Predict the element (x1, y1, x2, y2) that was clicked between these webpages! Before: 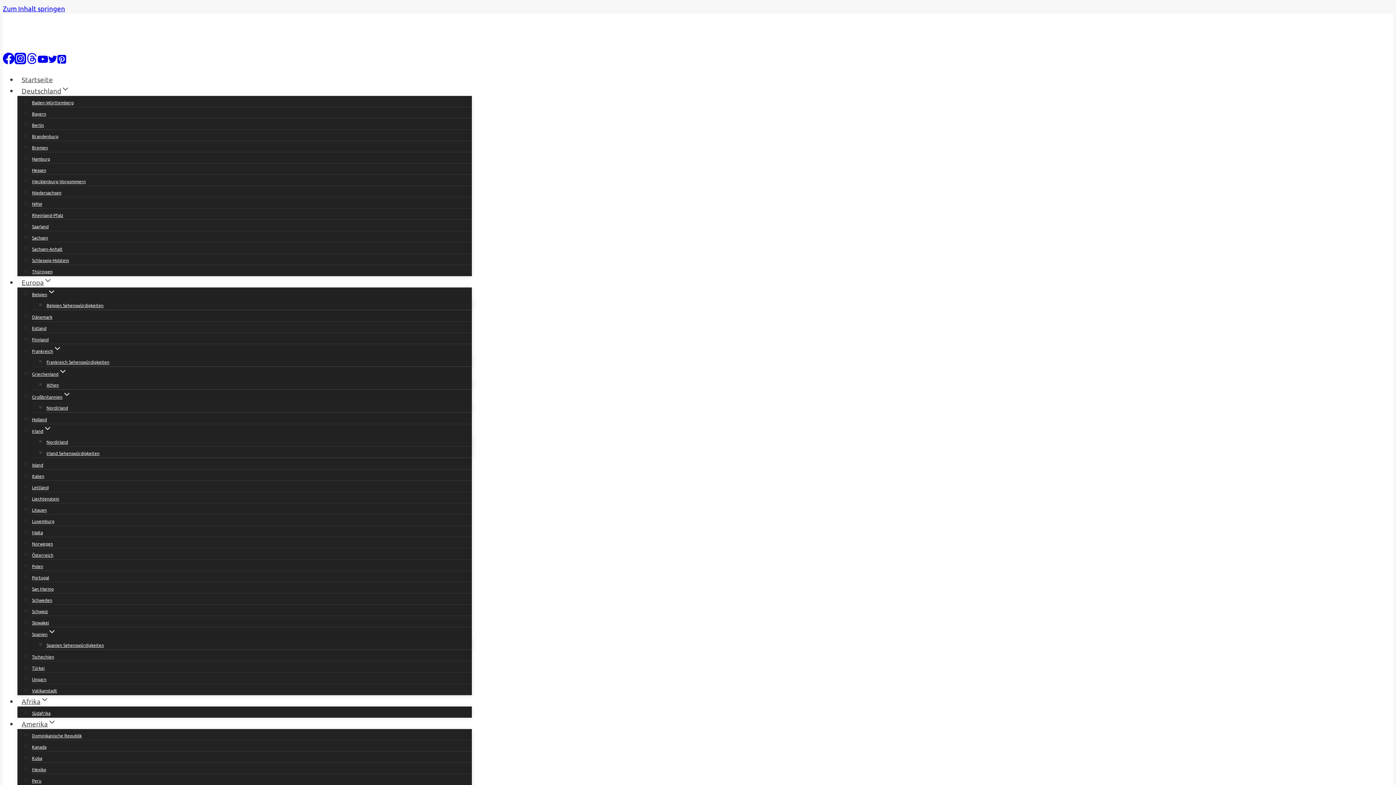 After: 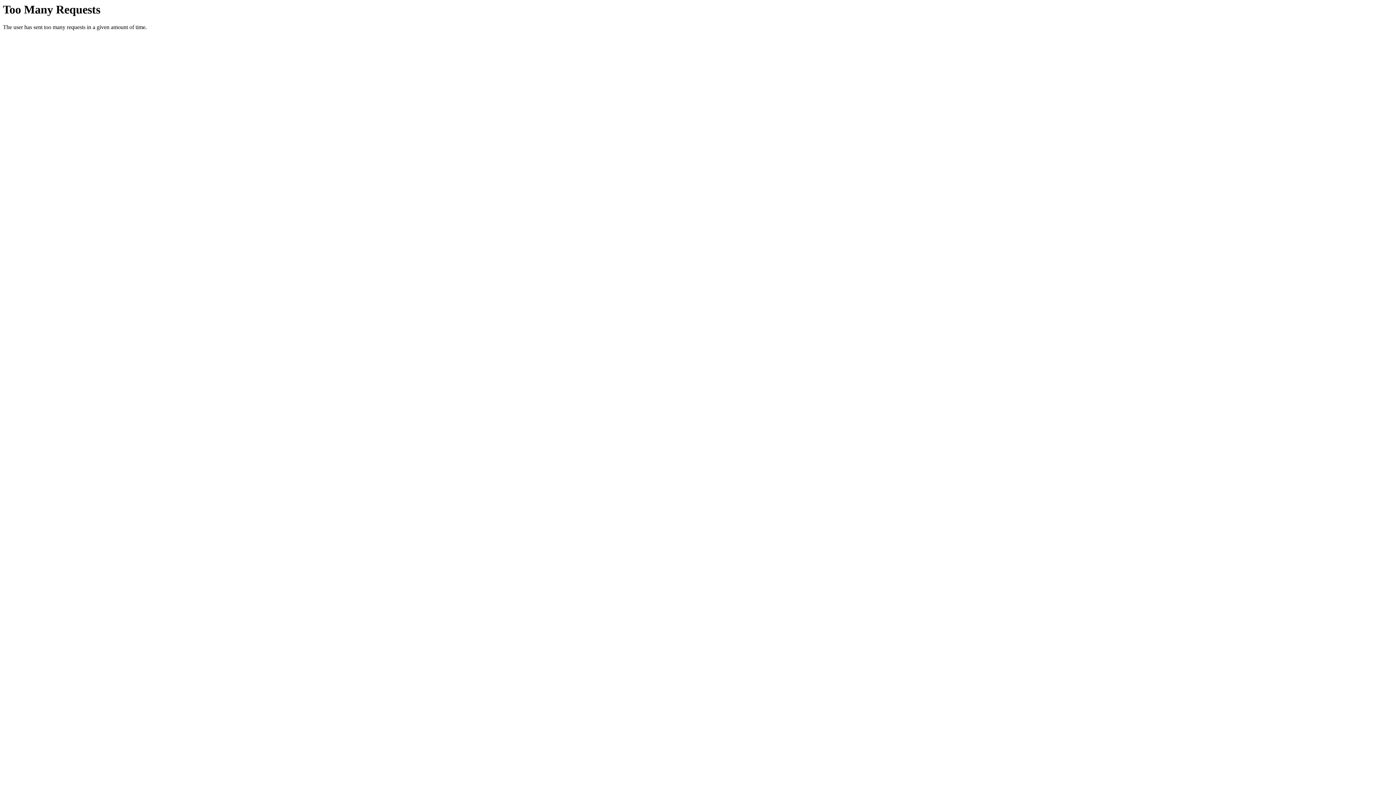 Action: bbox: (46, 354, 109, 369) label: Frankreich Sehenswürdigkeiten